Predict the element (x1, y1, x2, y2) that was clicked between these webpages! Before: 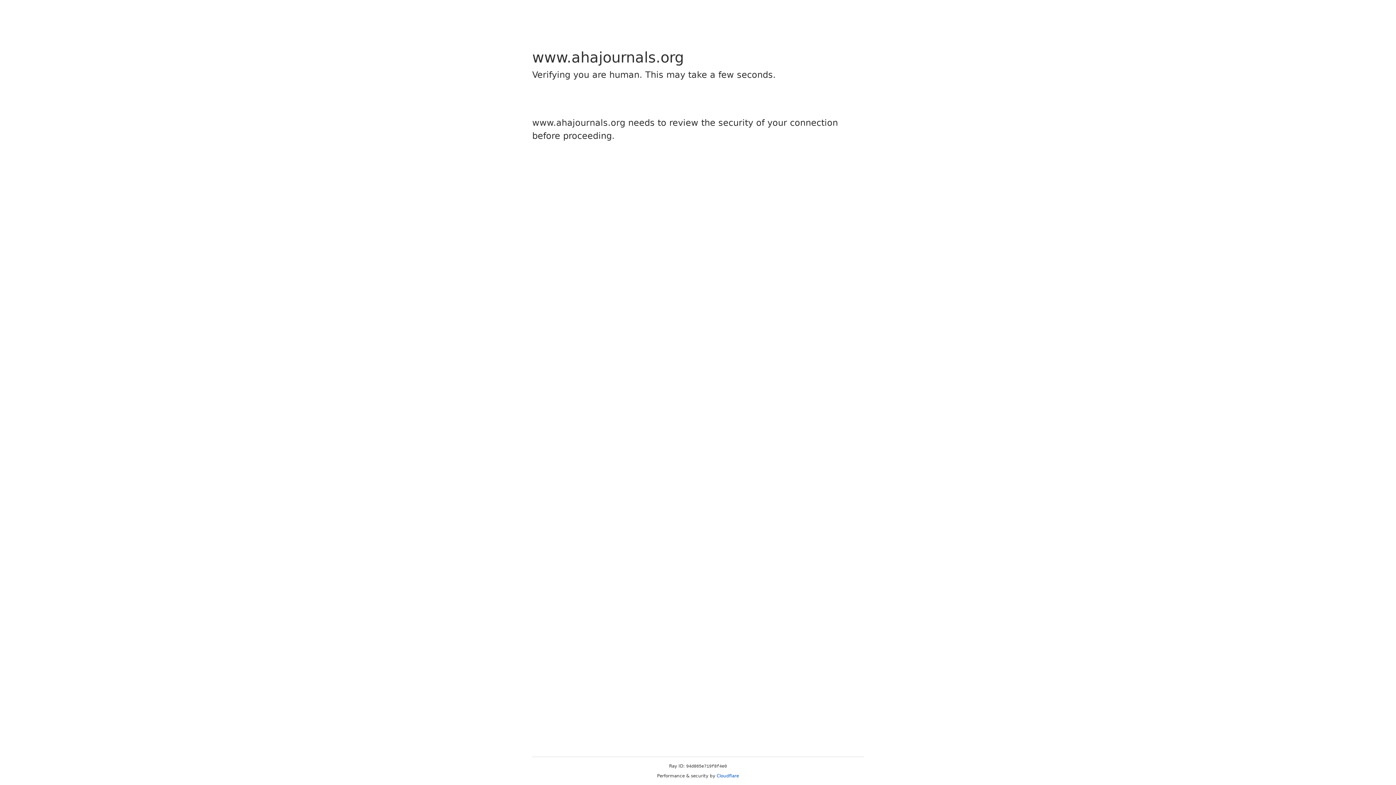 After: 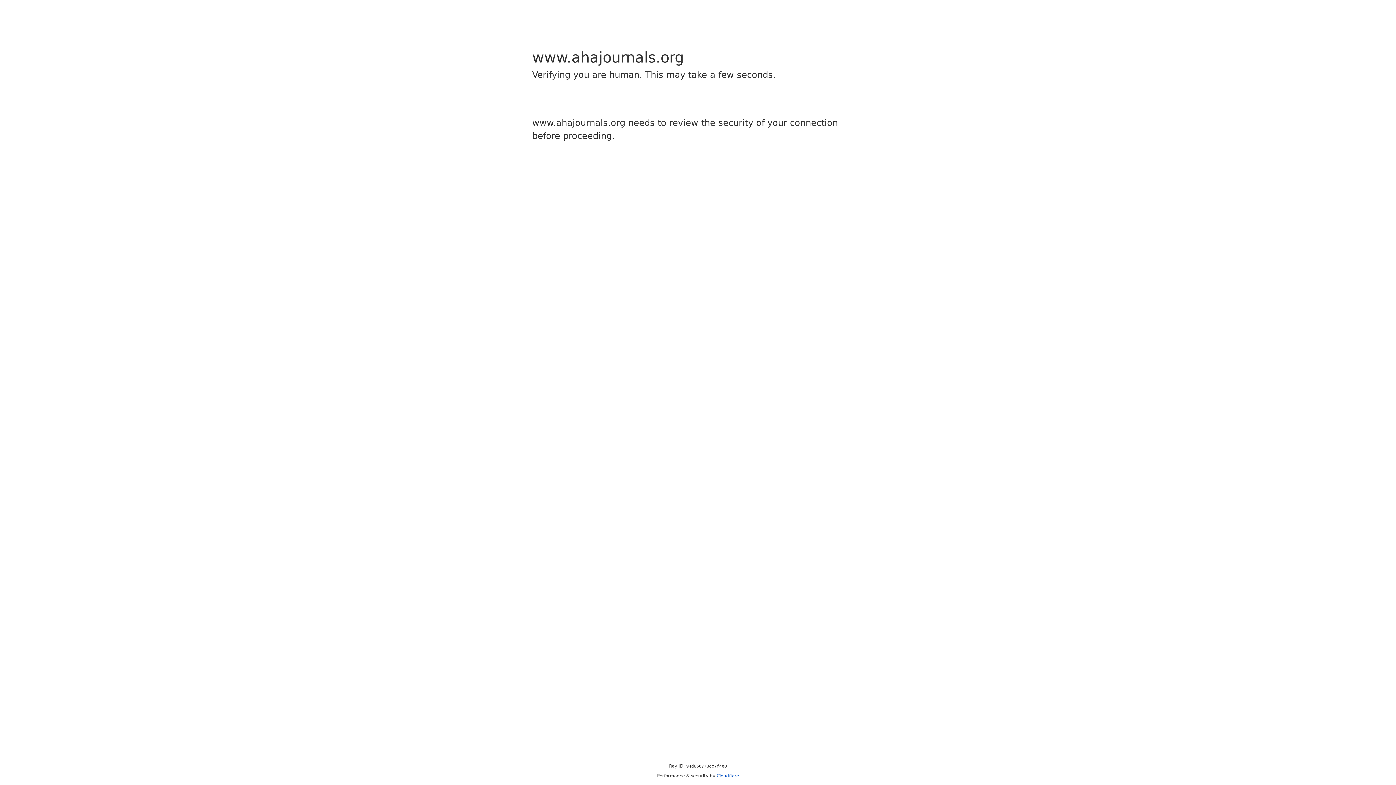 Action: bbox: (716, 773, 739, 778) label: Cloudflare